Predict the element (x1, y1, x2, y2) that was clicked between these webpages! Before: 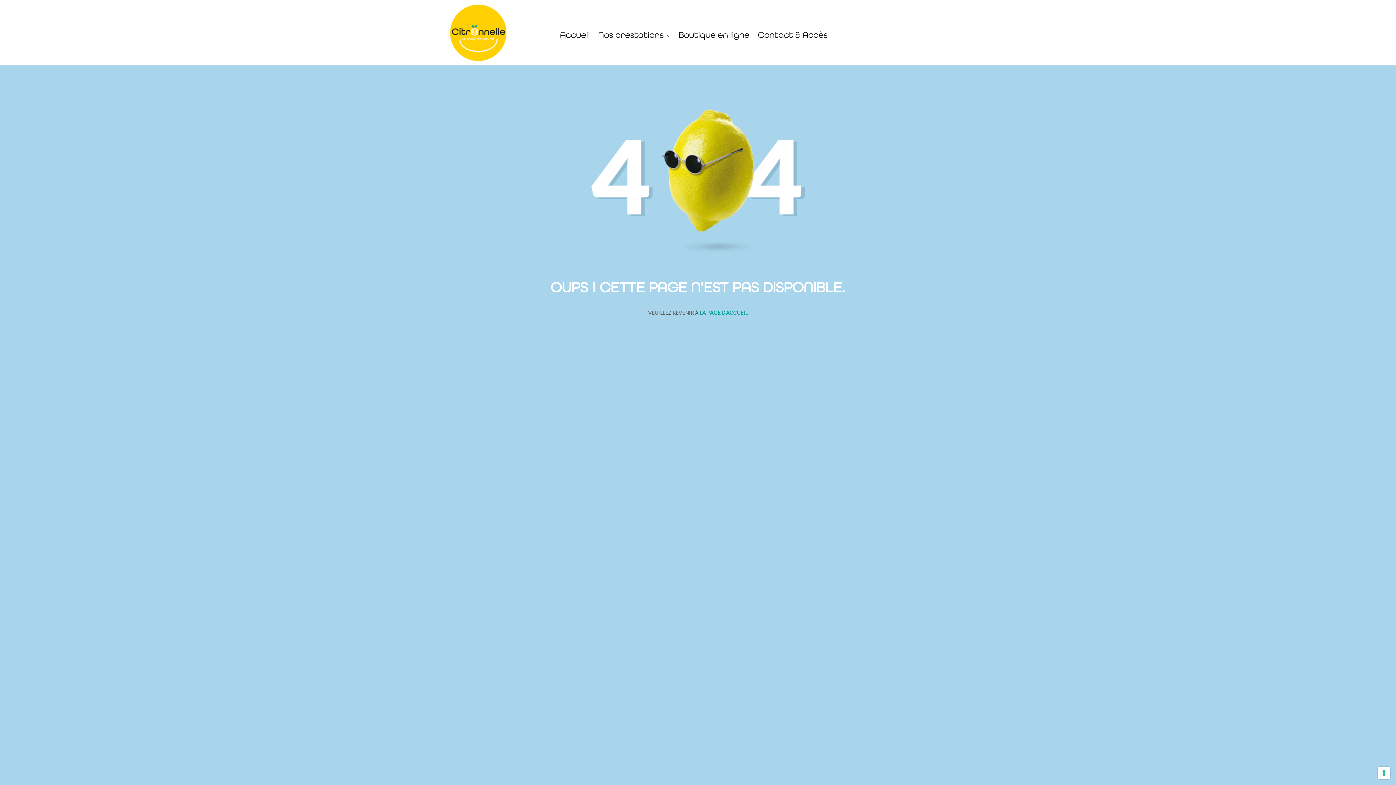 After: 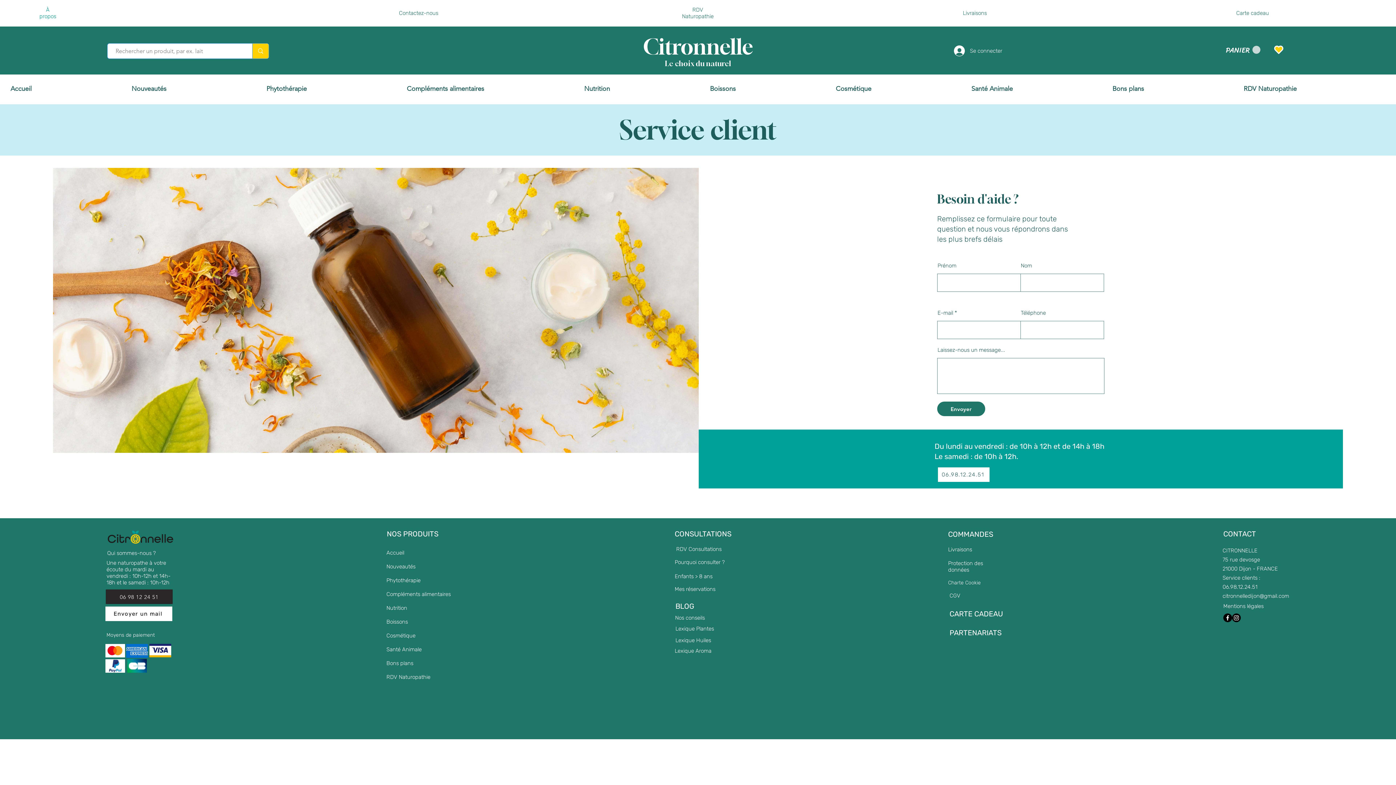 Action: bbox: (757, 11, 836, 53) label: Contact & Accès